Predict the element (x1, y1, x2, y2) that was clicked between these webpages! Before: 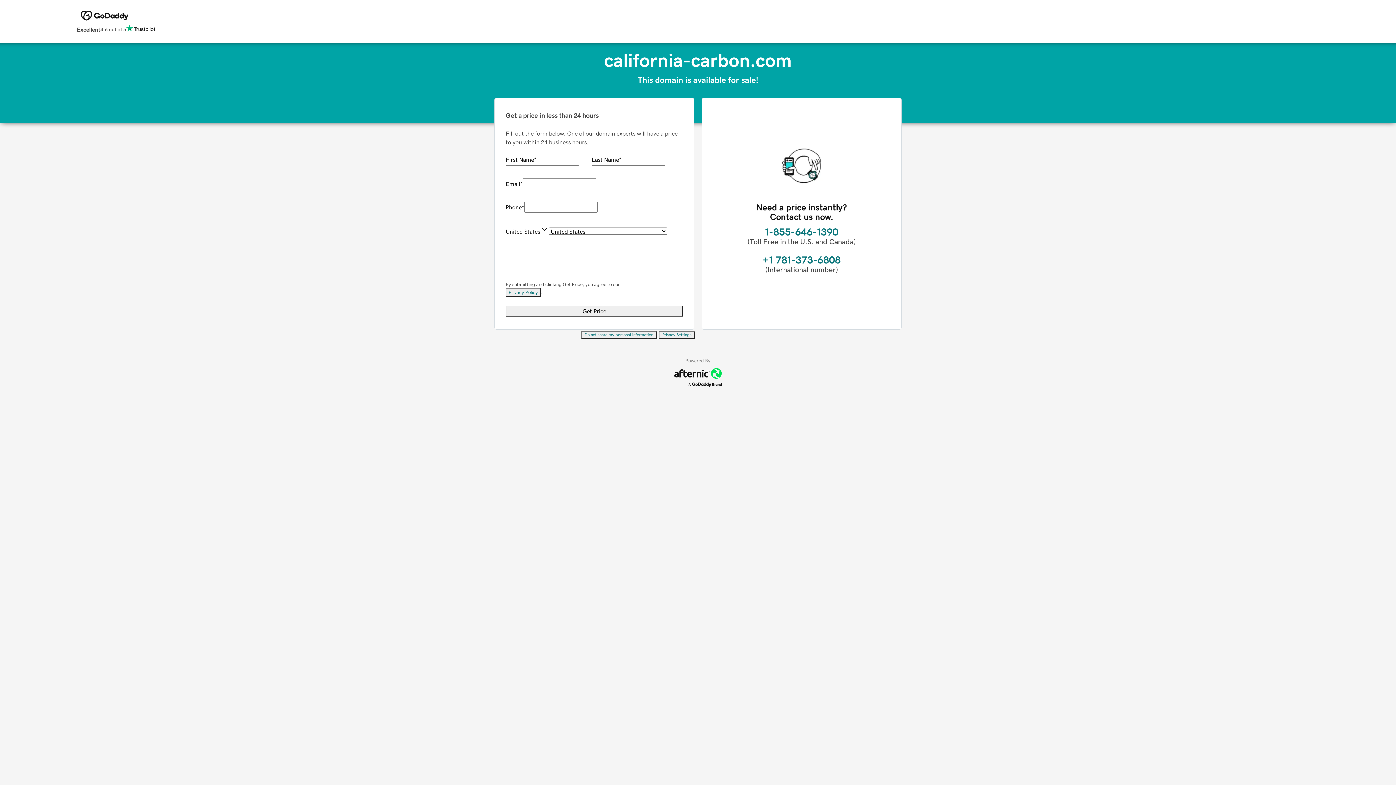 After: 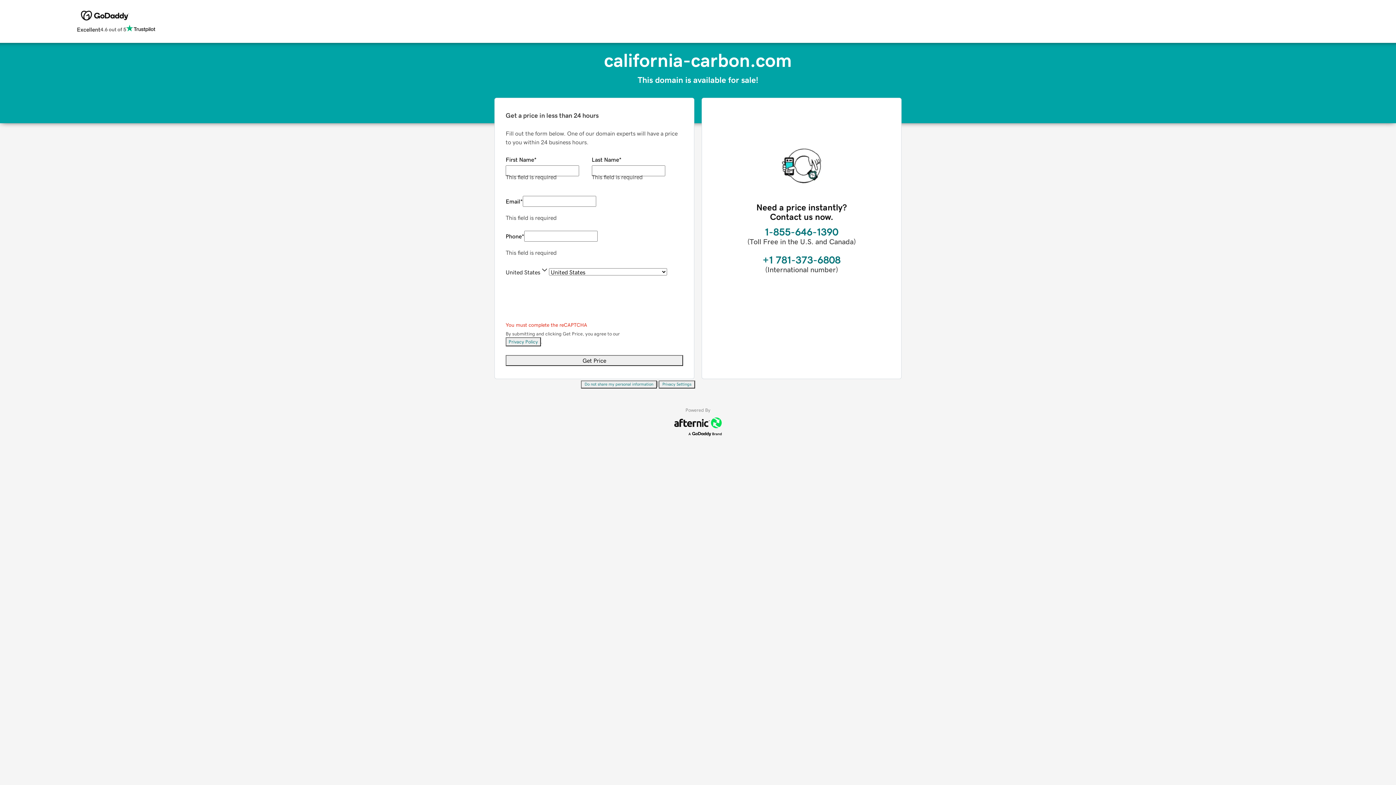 Action: label: Get Price bbox: (505, 305, 683, 316)